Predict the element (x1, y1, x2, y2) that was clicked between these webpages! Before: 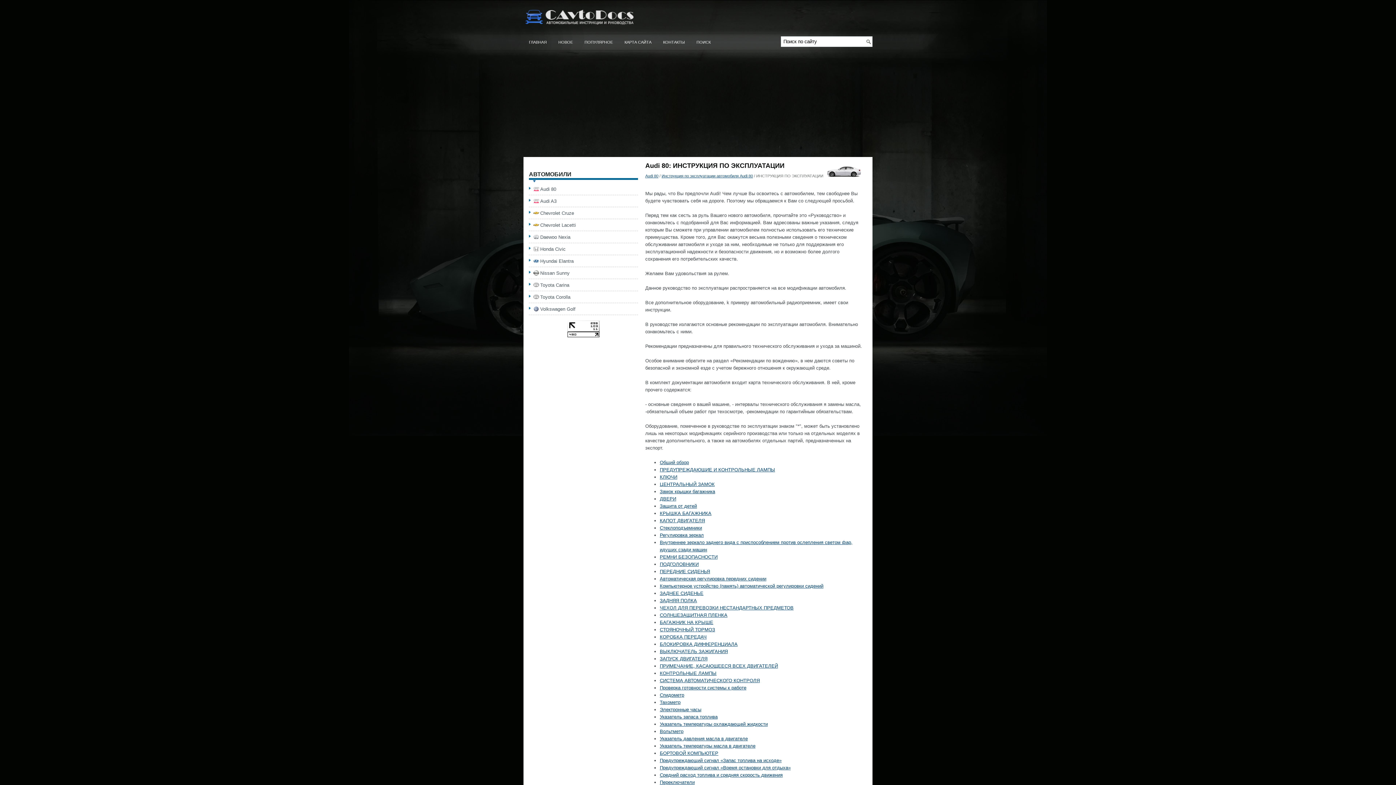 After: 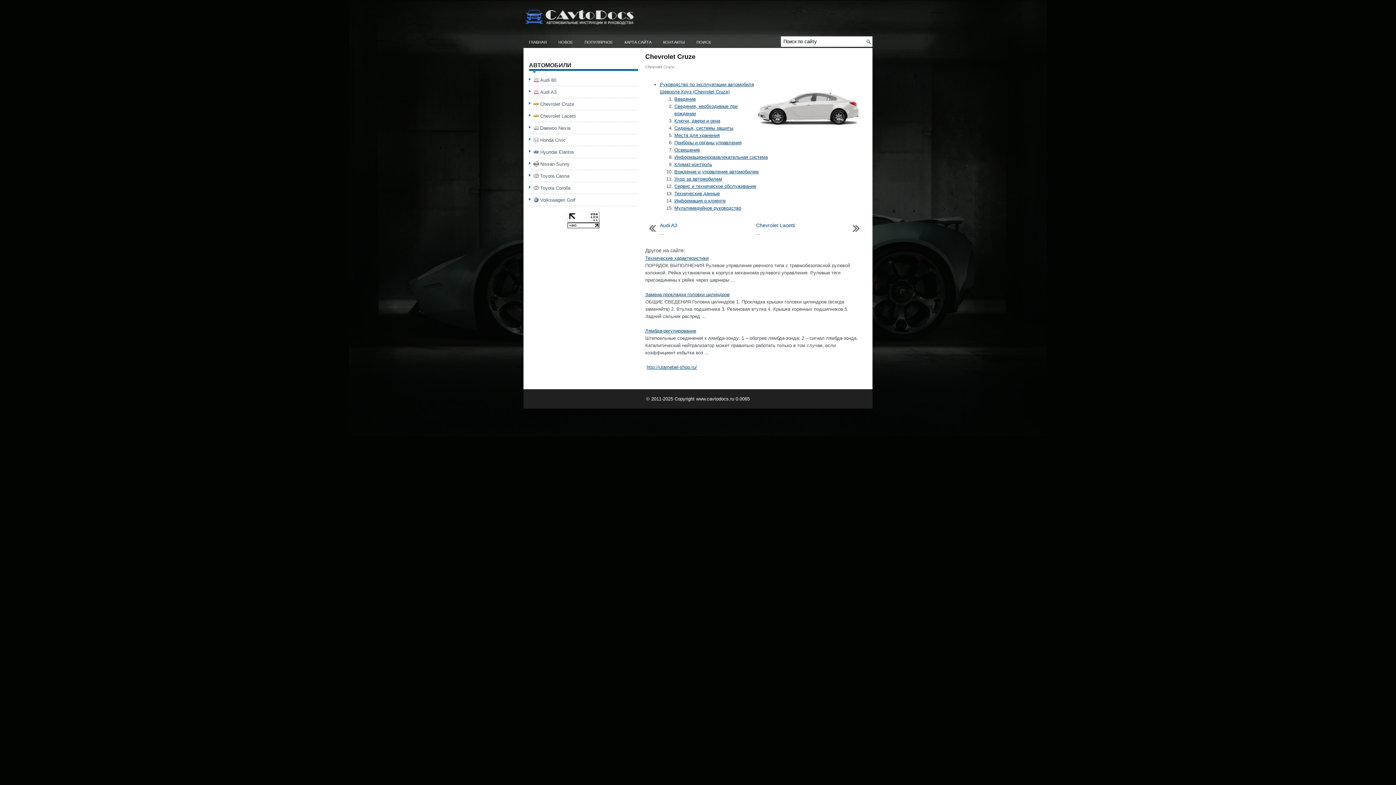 Action: label: Chevrolet Cruze bbox: (540, 210, 574, 216)